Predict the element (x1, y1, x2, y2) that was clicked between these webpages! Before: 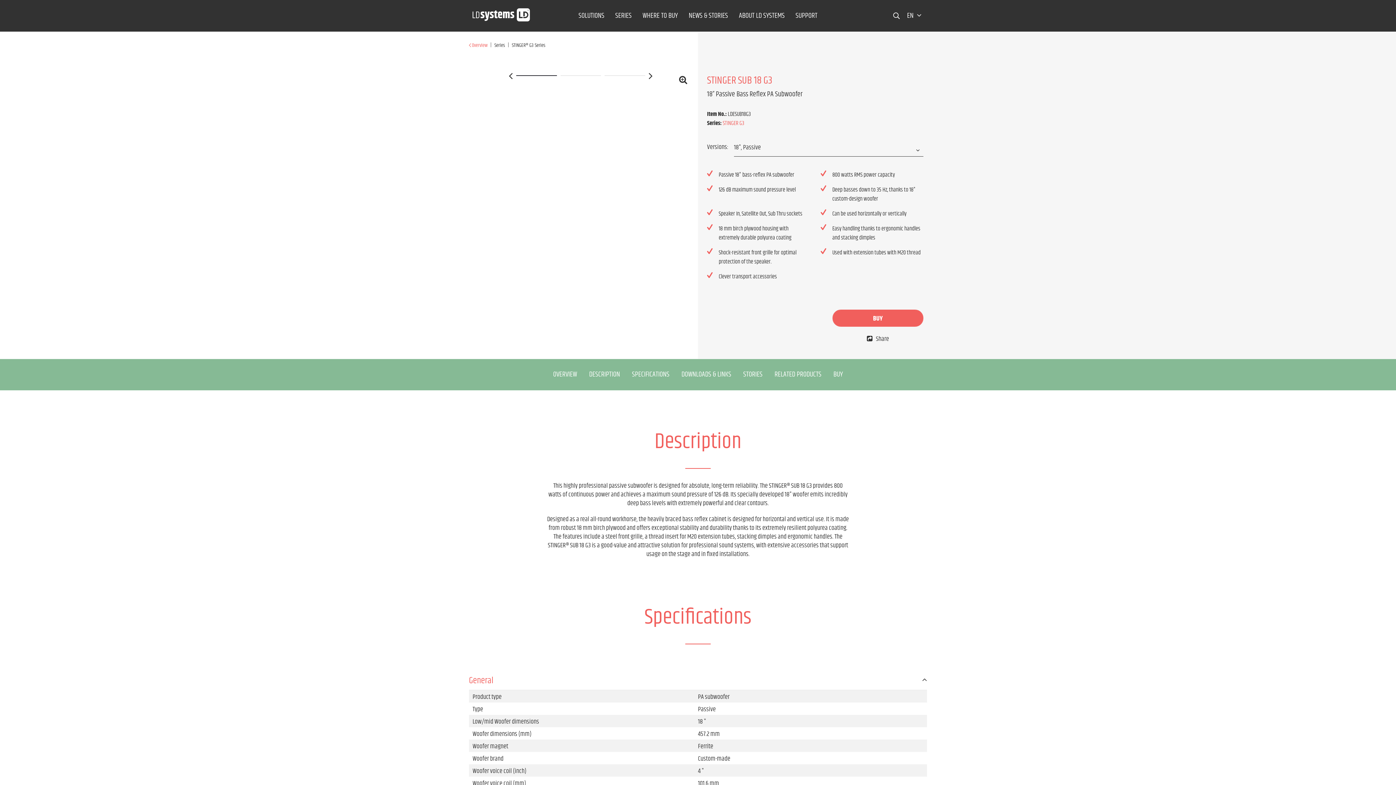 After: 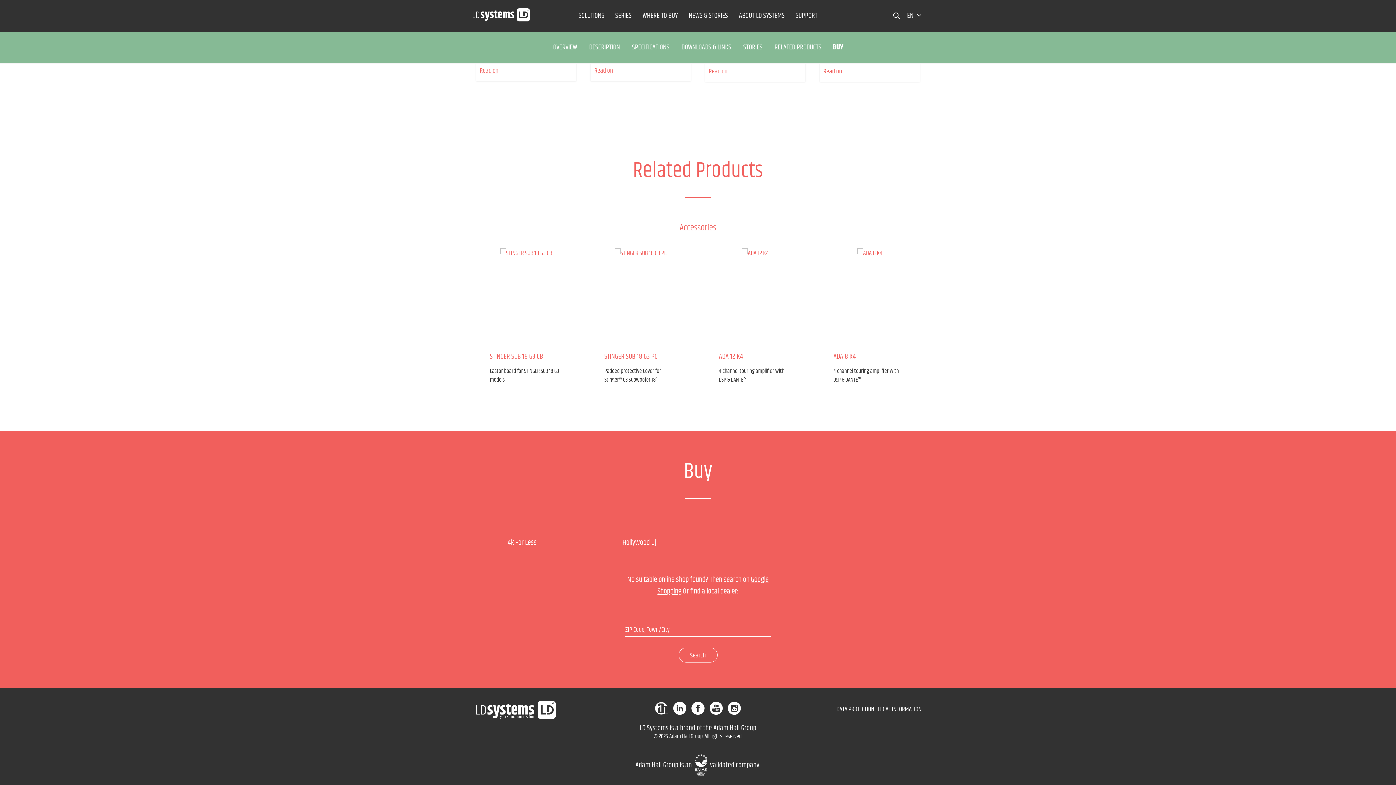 Action: bbox: (769, 359, 827, 390) label: RELATED PRODUCTS